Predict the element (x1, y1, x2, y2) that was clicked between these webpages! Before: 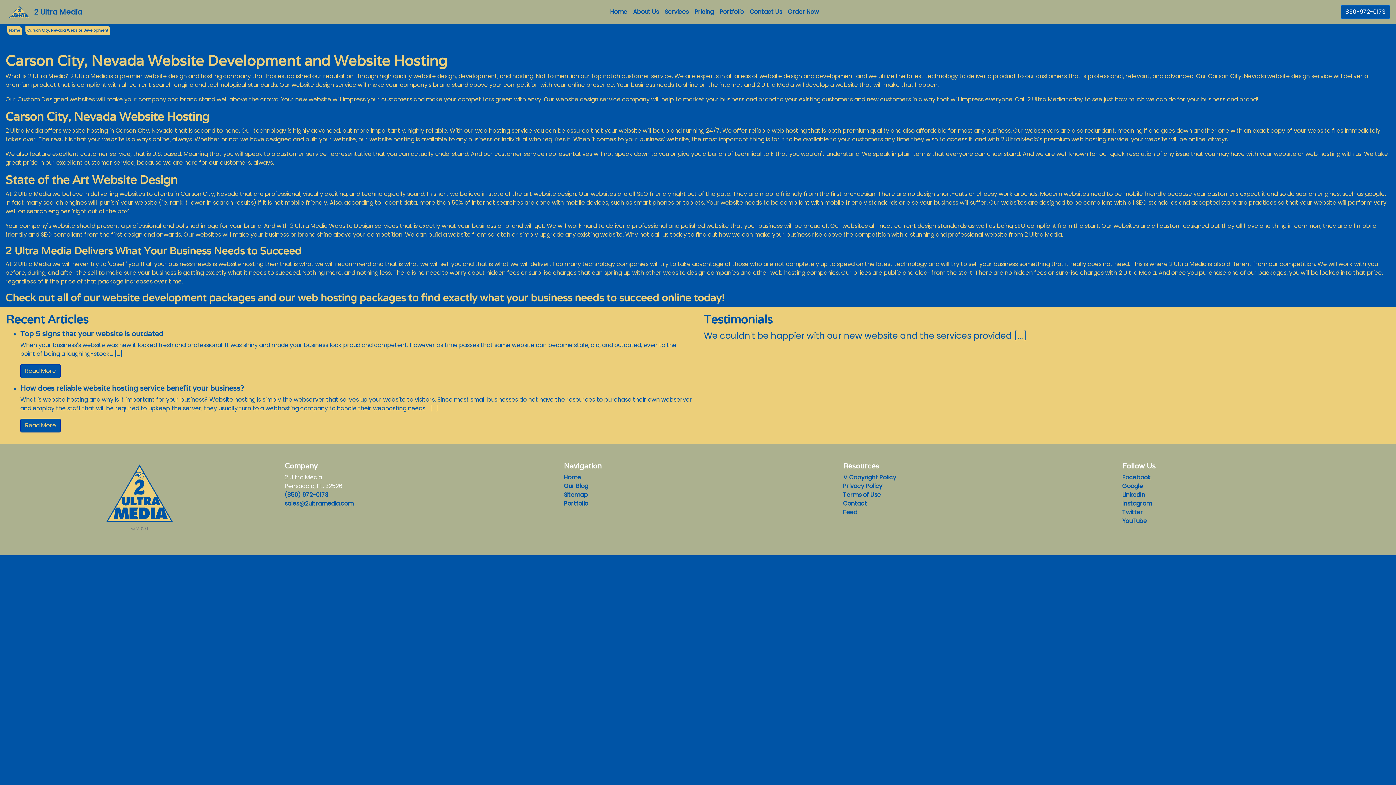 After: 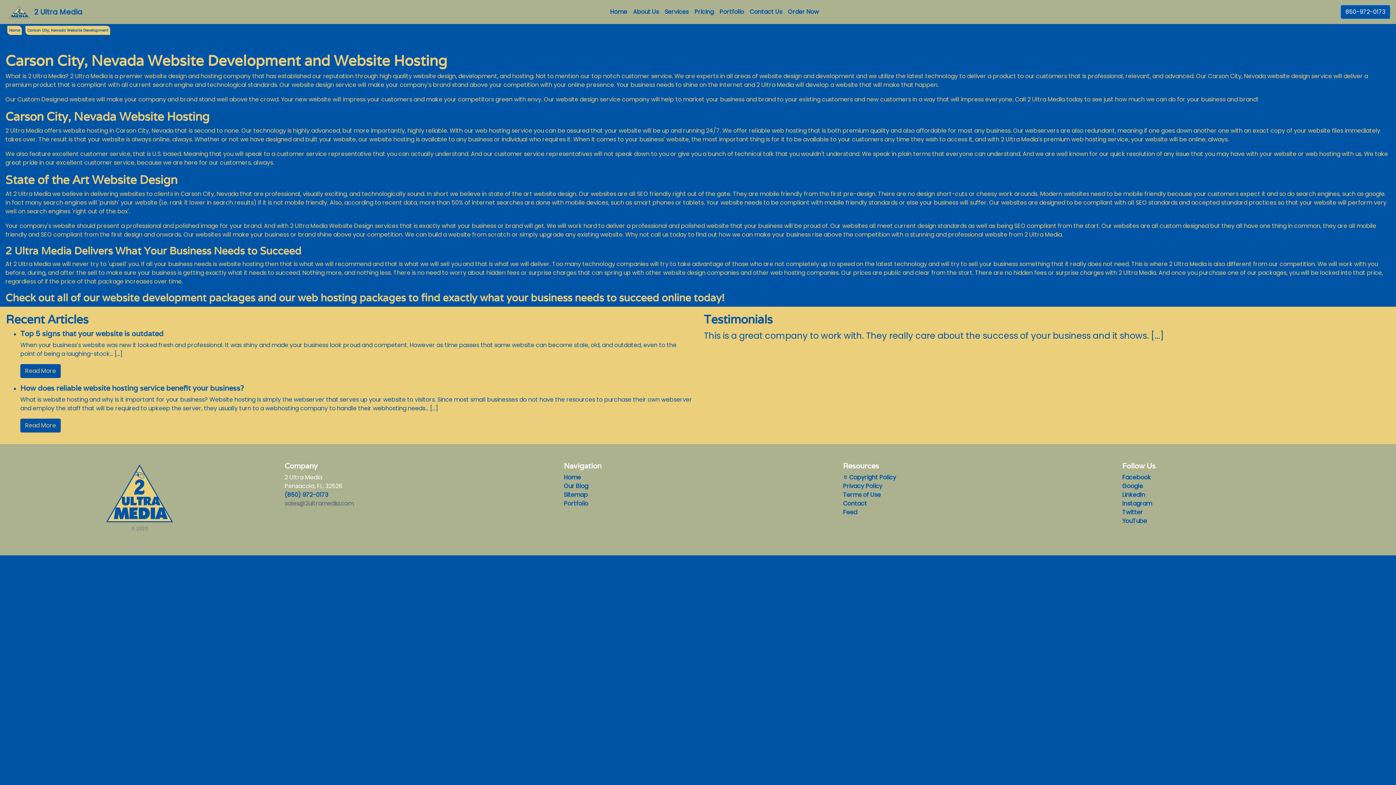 Action: label: sales@2ultramedia.com bbox: (284, 499, 353, 508)